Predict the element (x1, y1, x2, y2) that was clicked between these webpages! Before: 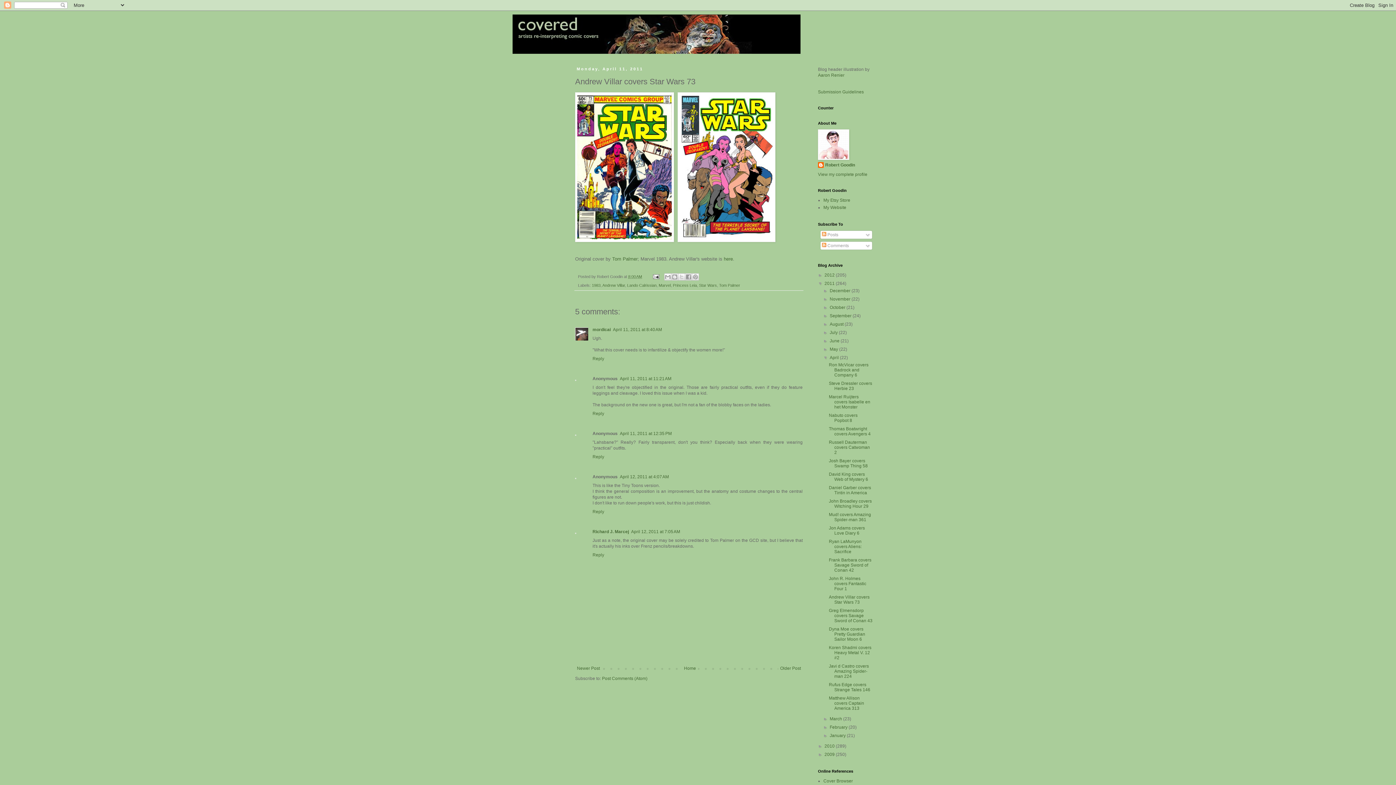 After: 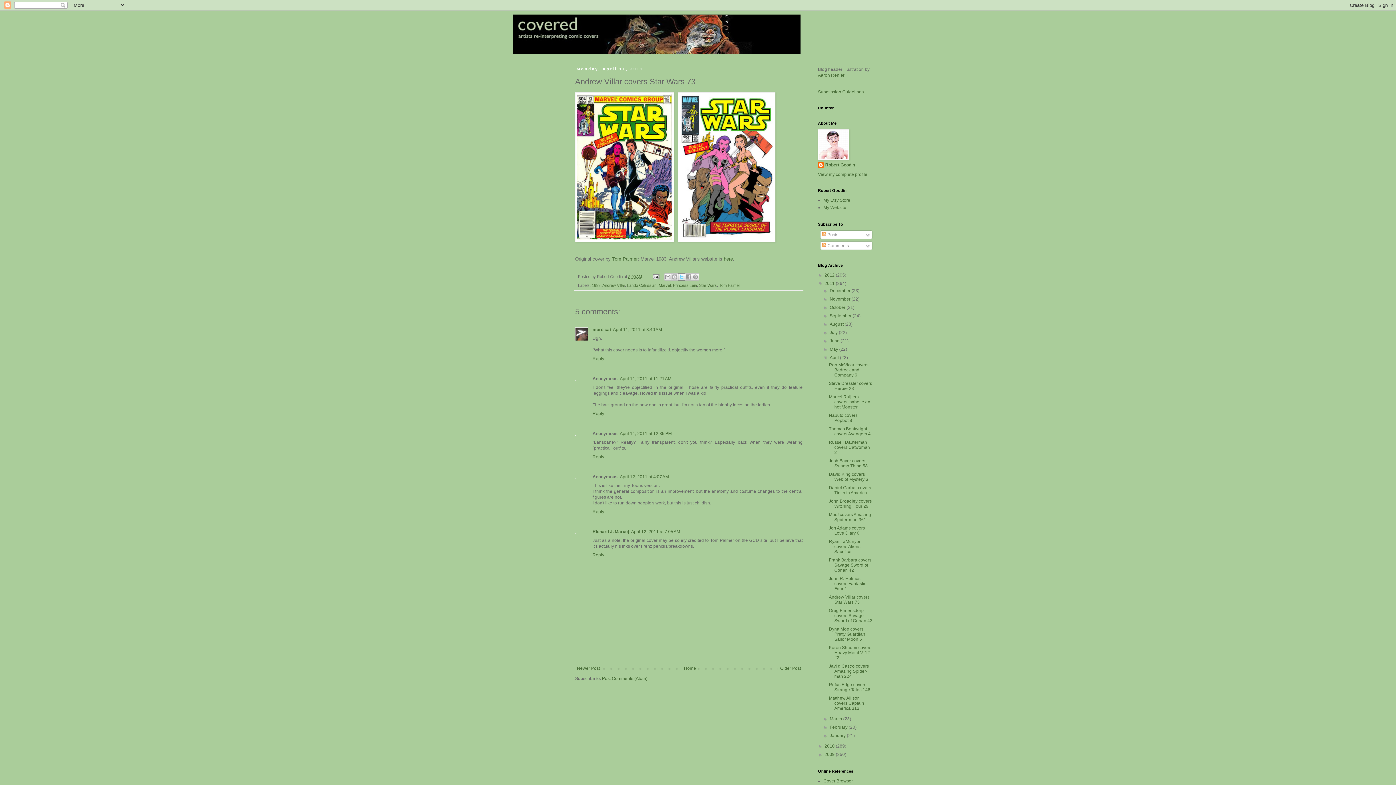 Action: bbox: (678, 273, 685, 280) label: Share to X